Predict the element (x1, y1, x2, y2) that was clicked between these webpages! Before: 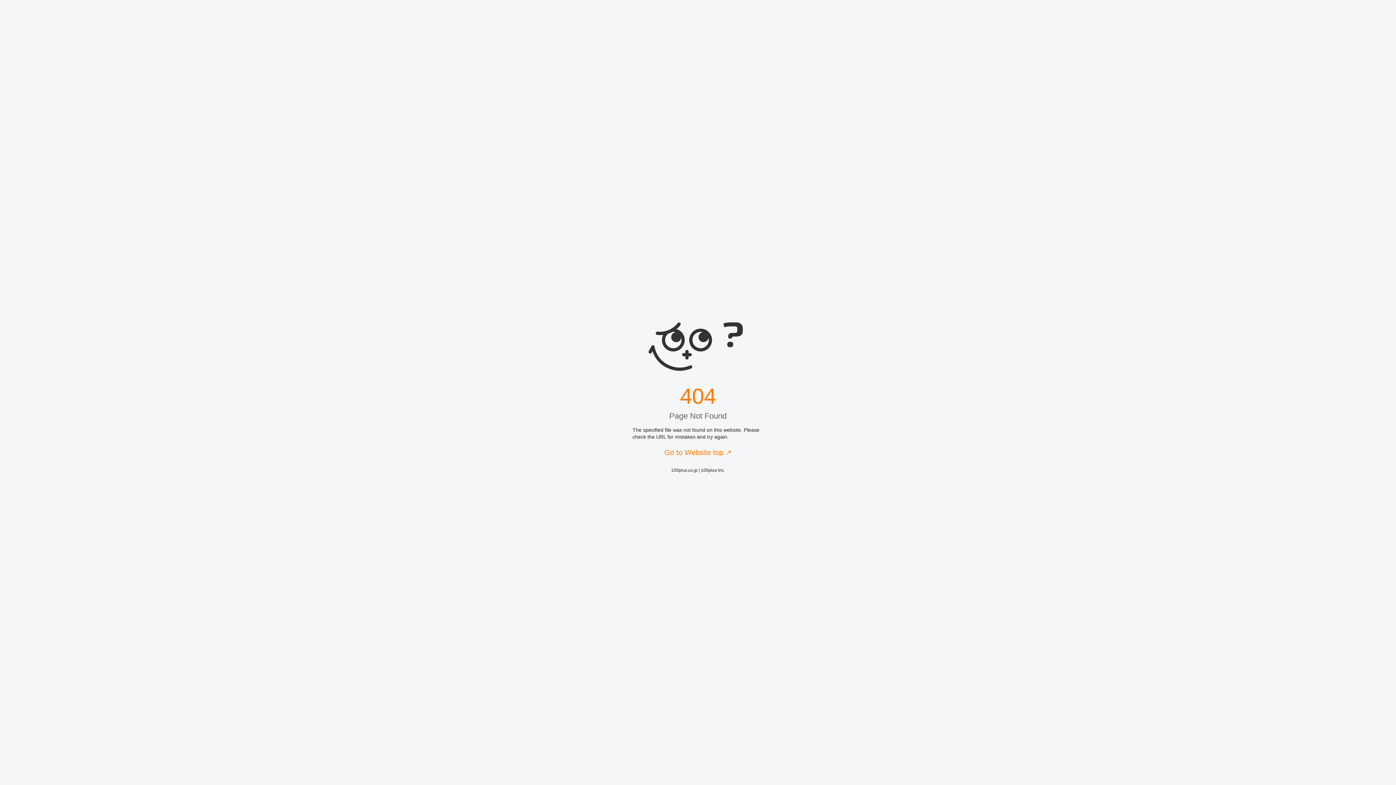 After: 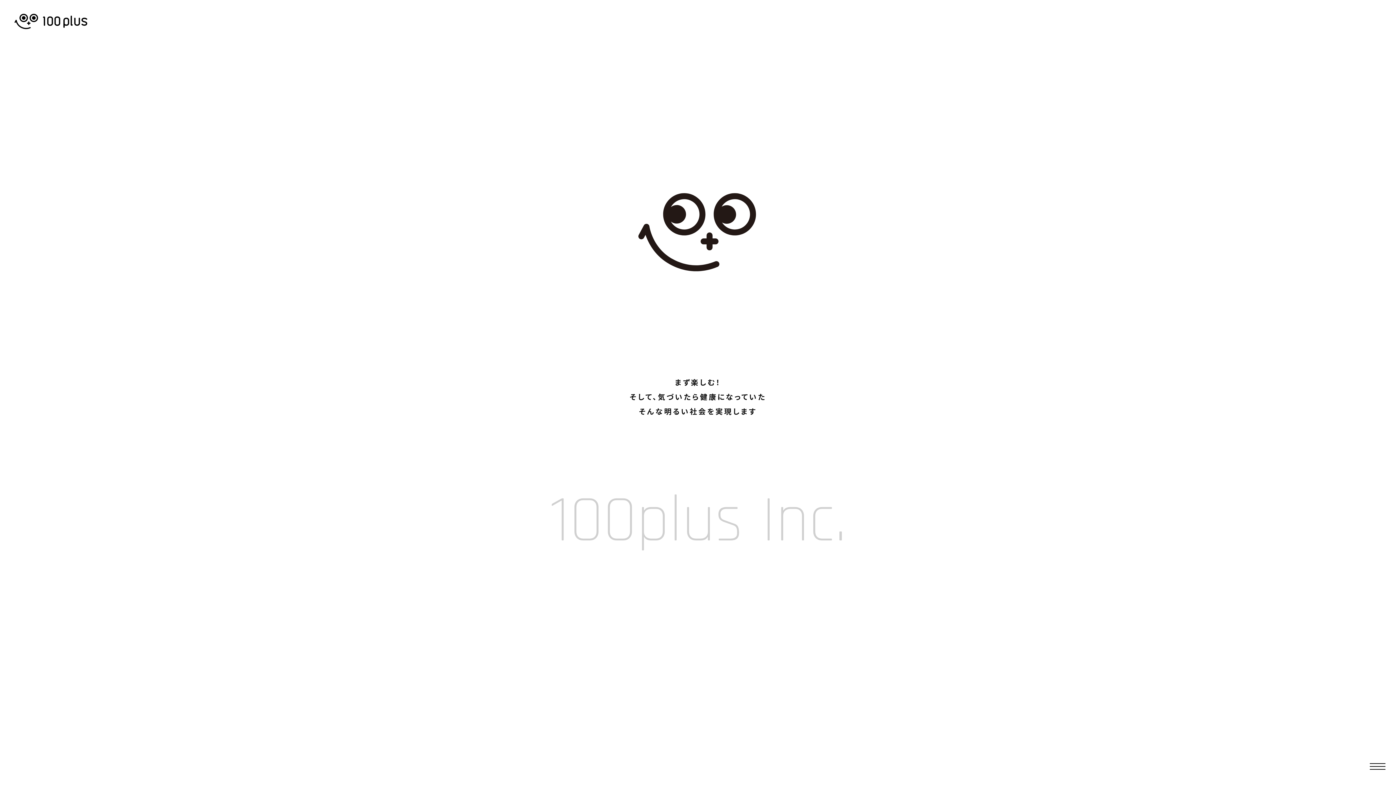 Action: label: Go to Website top ↗ bbox: (632, 449, 763, 456)